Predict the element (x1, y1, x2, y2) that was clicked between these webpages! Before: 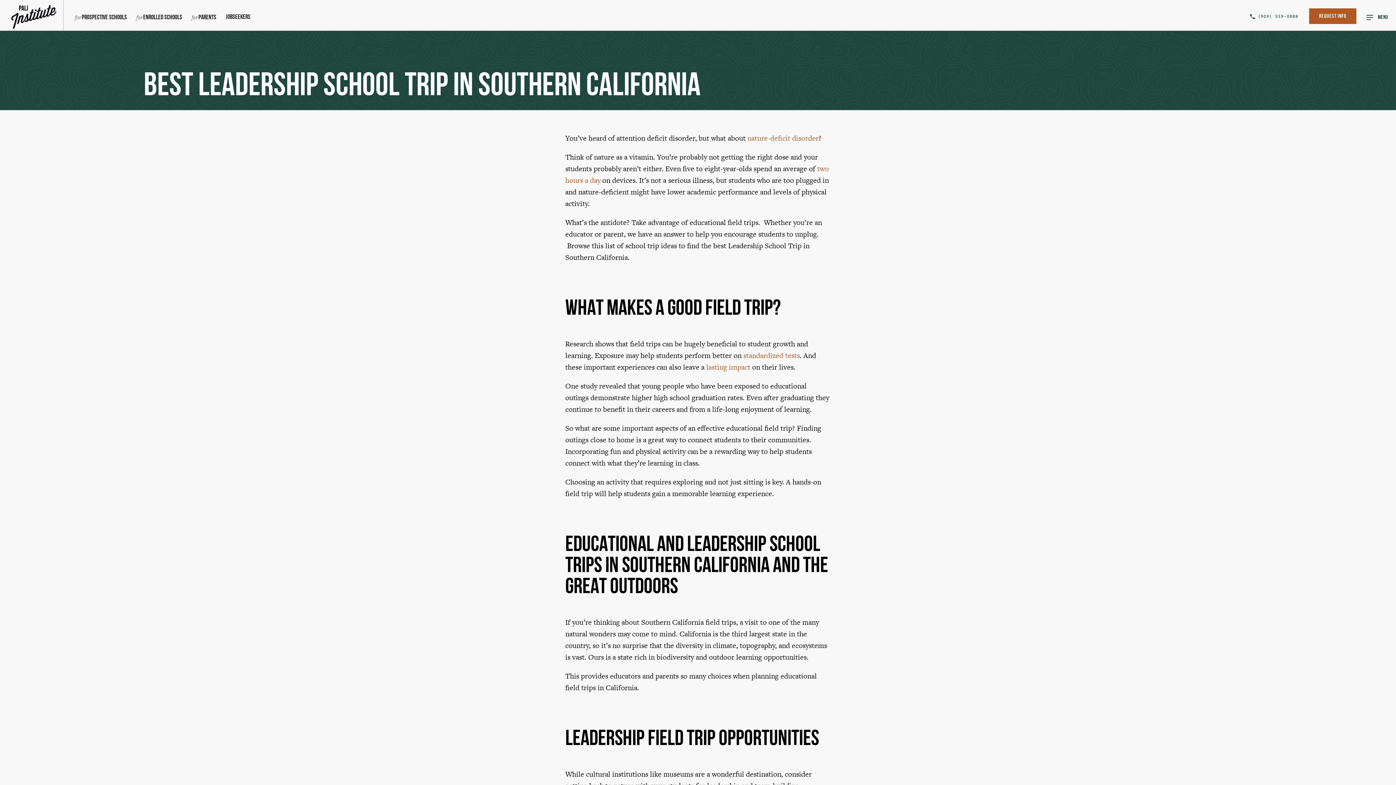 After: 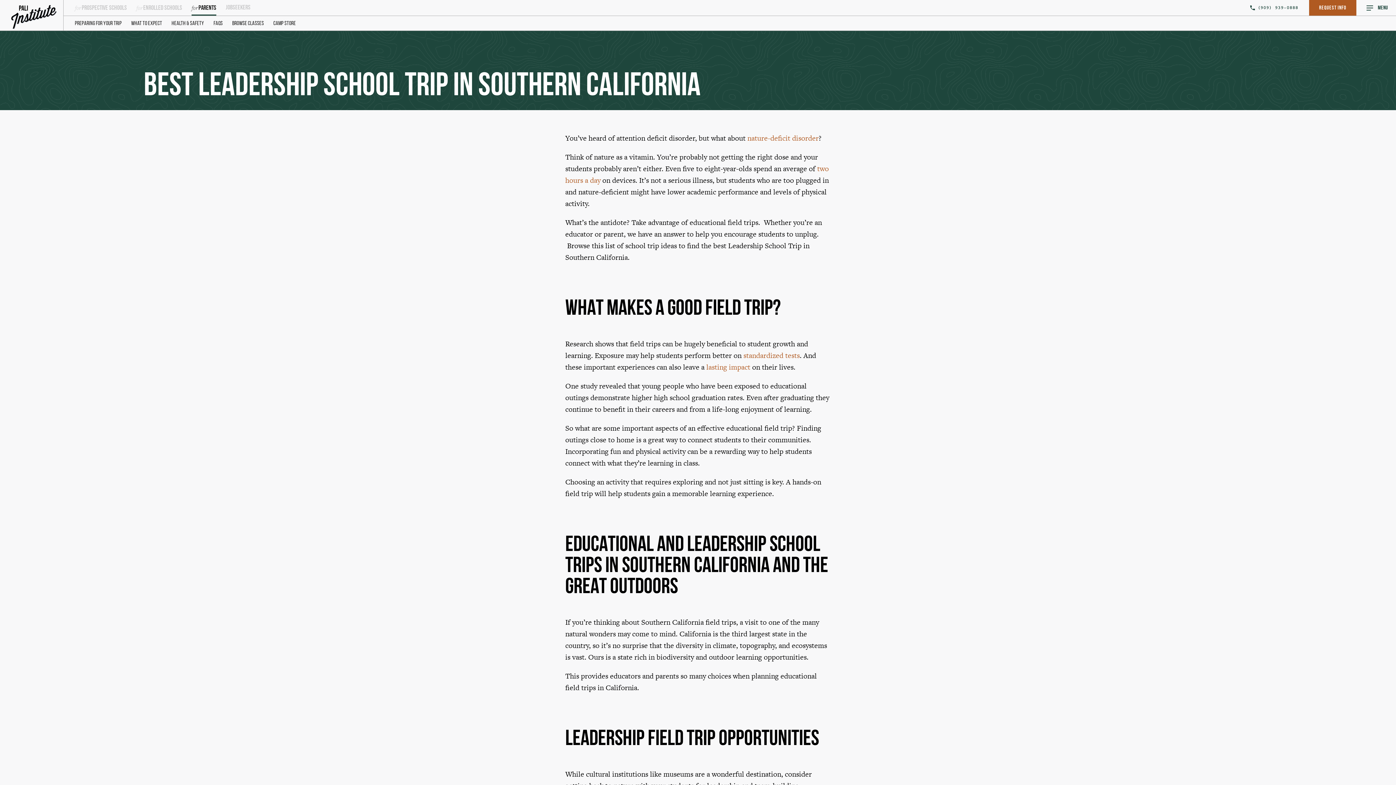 Action: label: Parents bbox: (191, 11, 216, 22)